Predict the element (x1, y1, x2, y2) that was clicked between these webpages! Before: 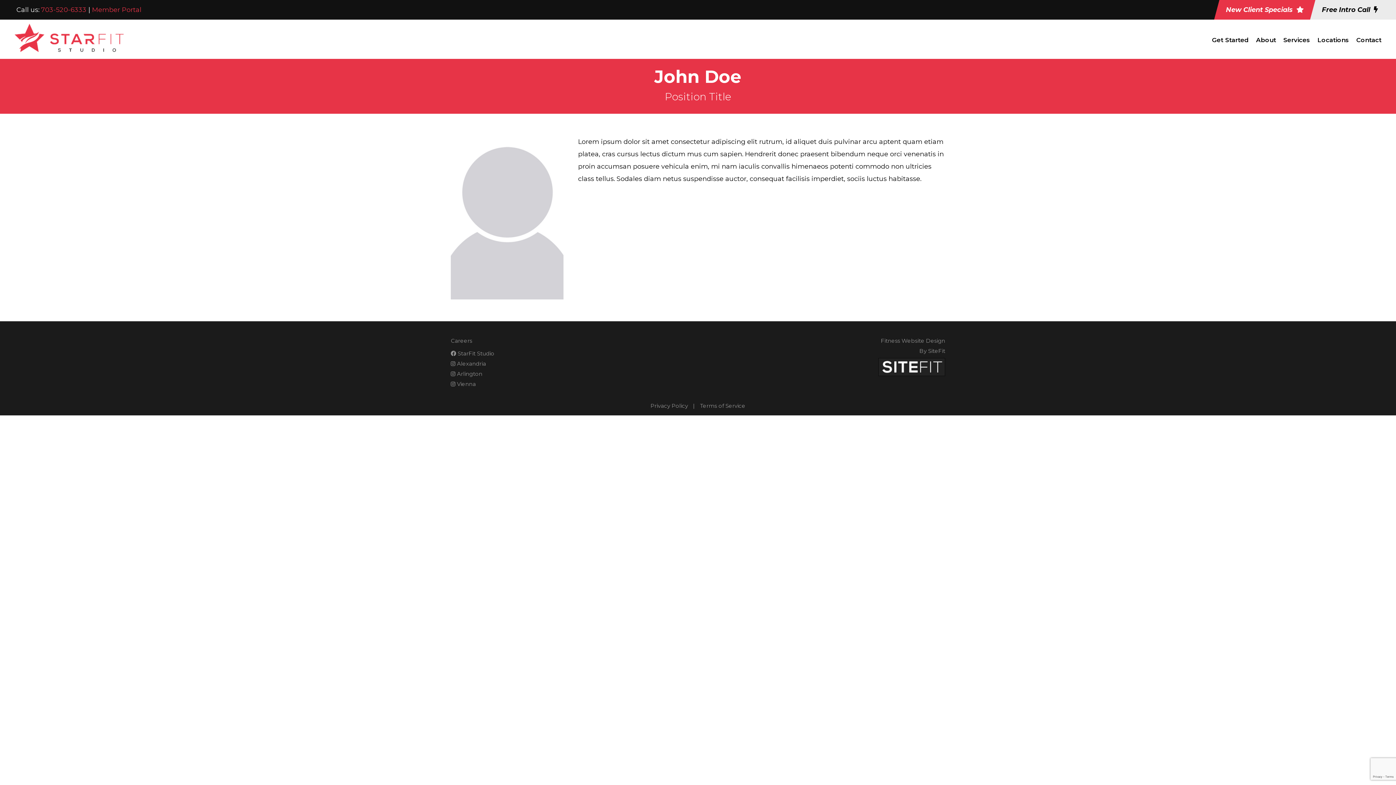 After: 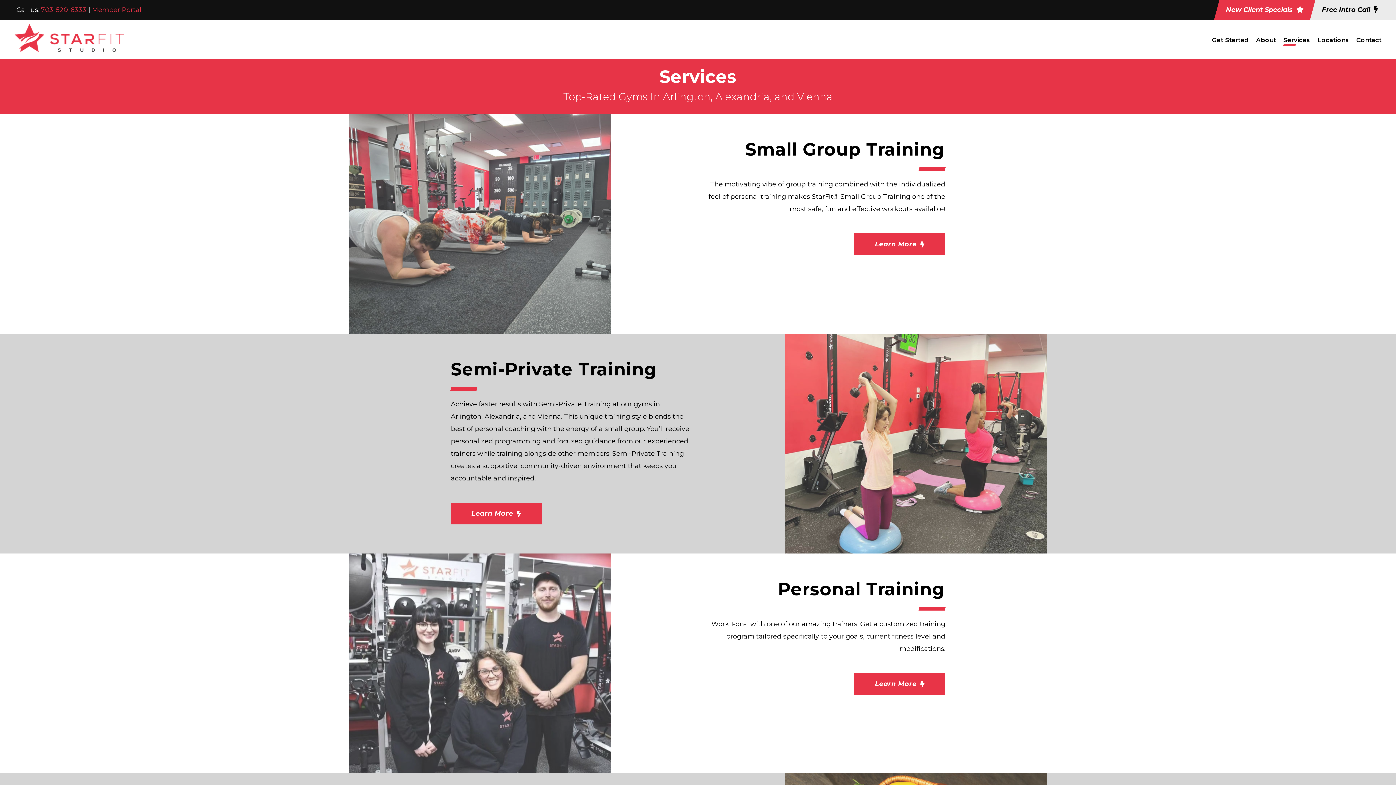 Action: label: Services bbox: (1283, 34, 1310, 52)